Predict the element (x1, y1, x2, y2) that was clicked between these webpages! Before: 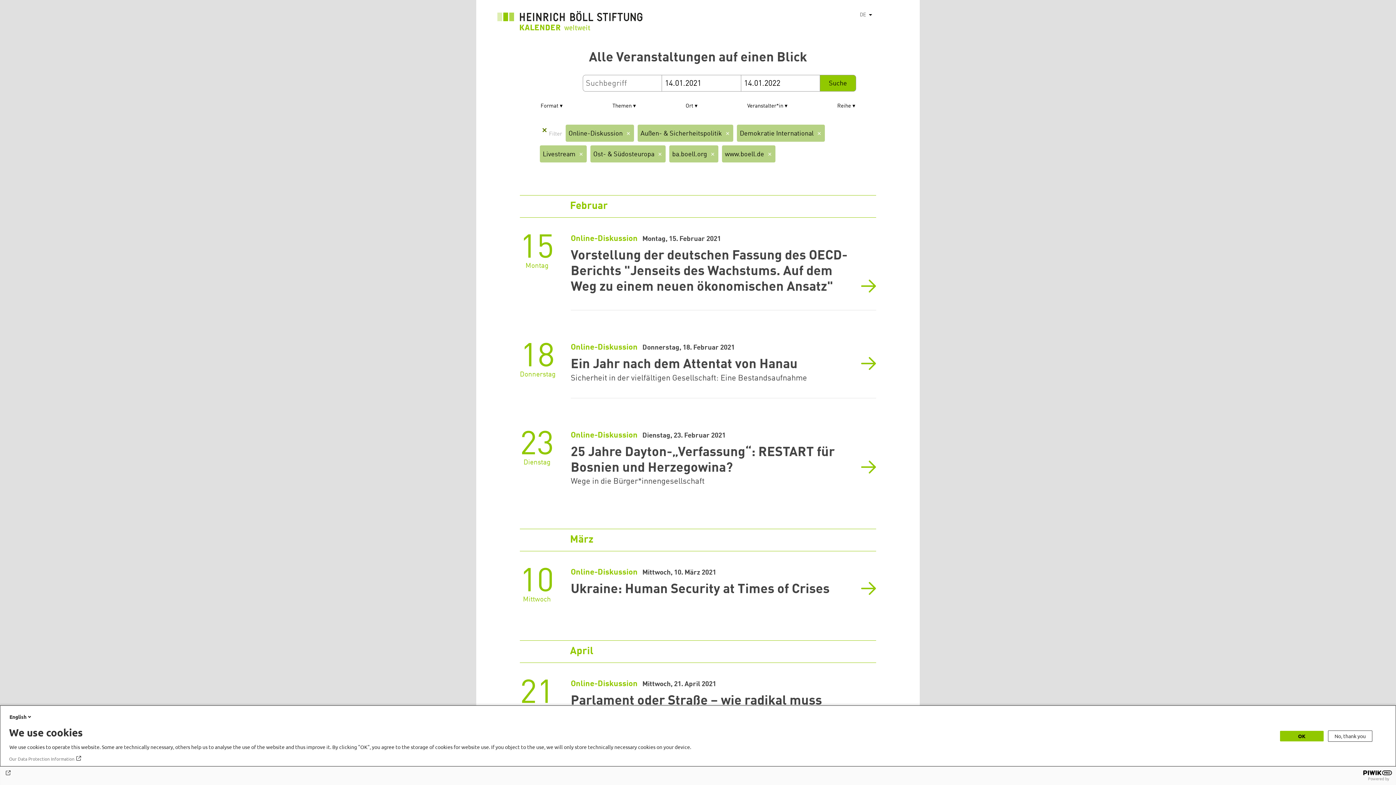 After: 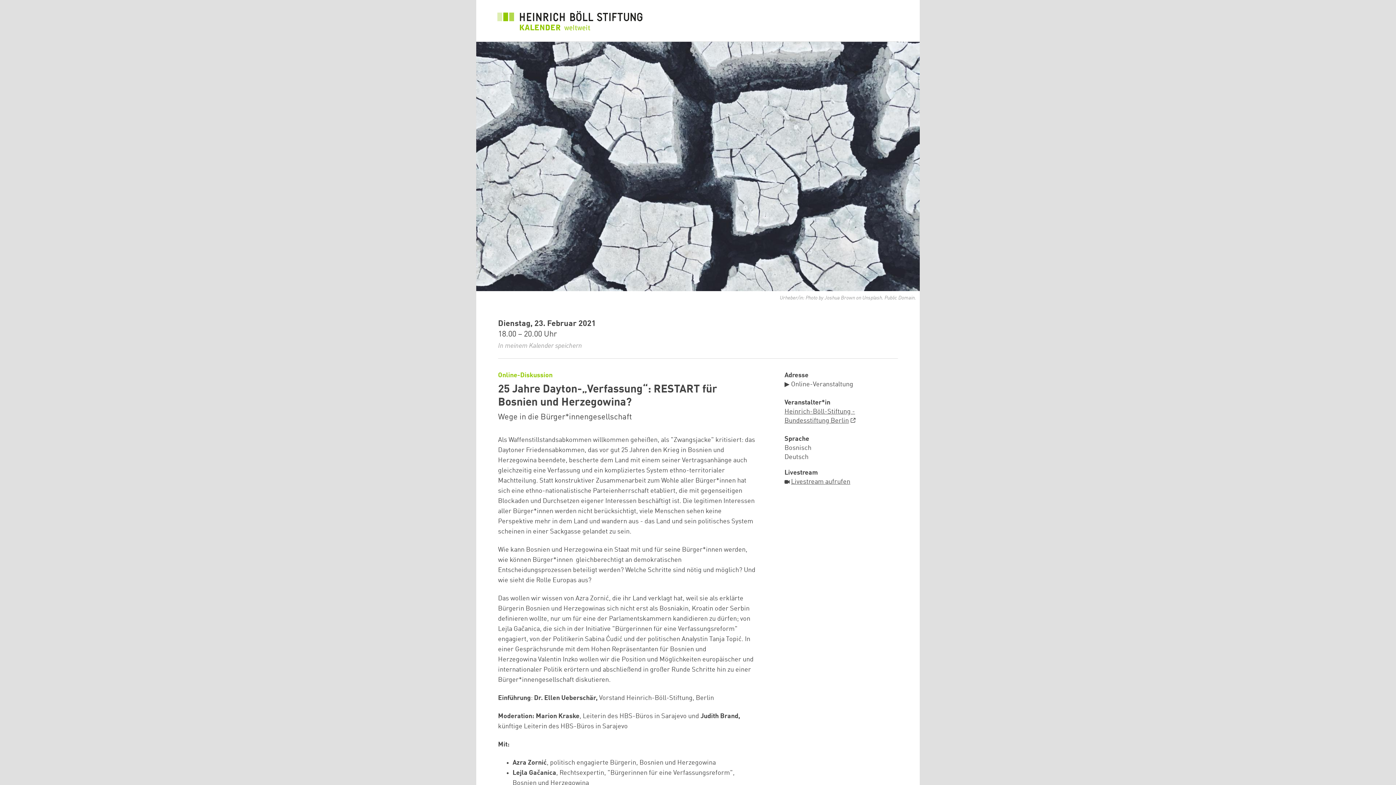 Action: label: 25 Jahre Dayton-„Verfassung“: RESTART für Bosnien und Herzegowina? bbox: (570, 444, 876, 476)